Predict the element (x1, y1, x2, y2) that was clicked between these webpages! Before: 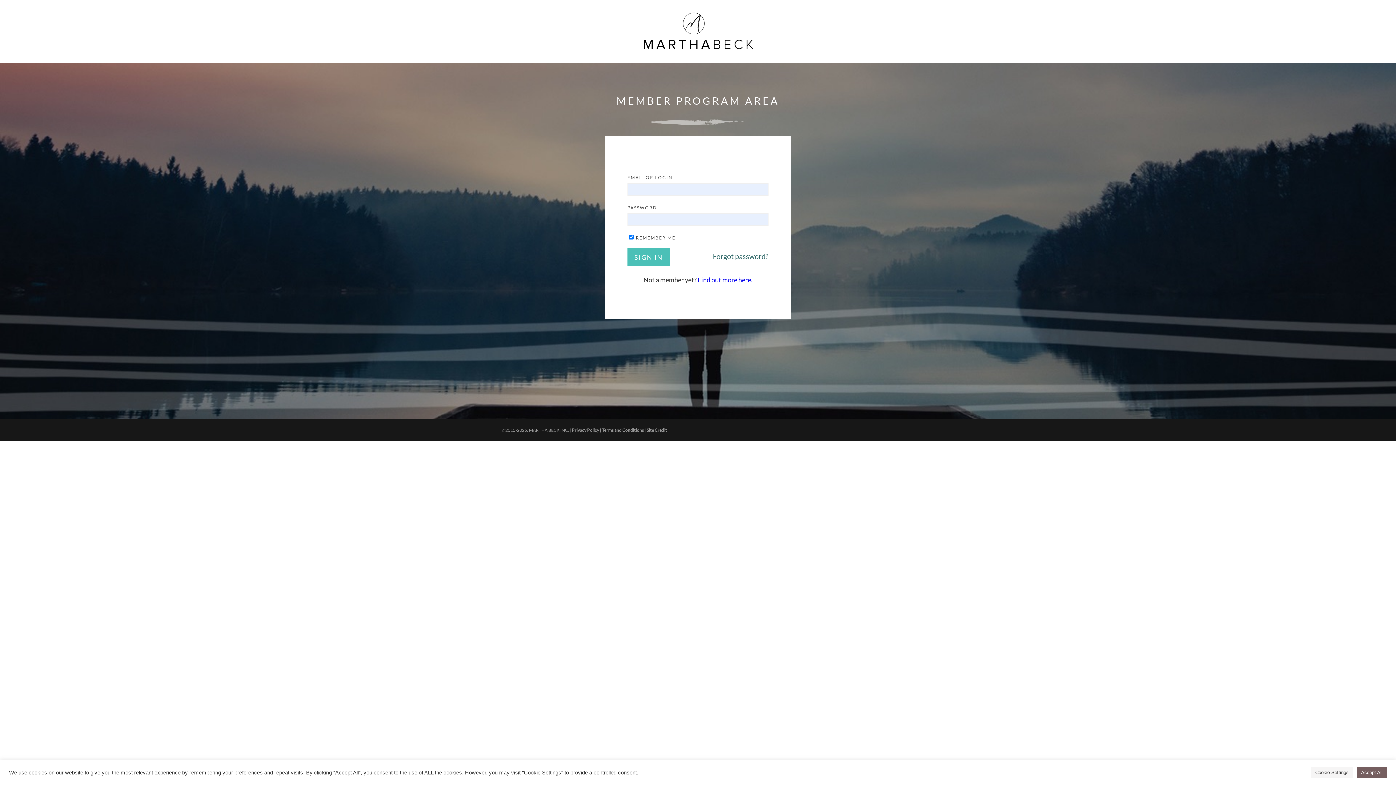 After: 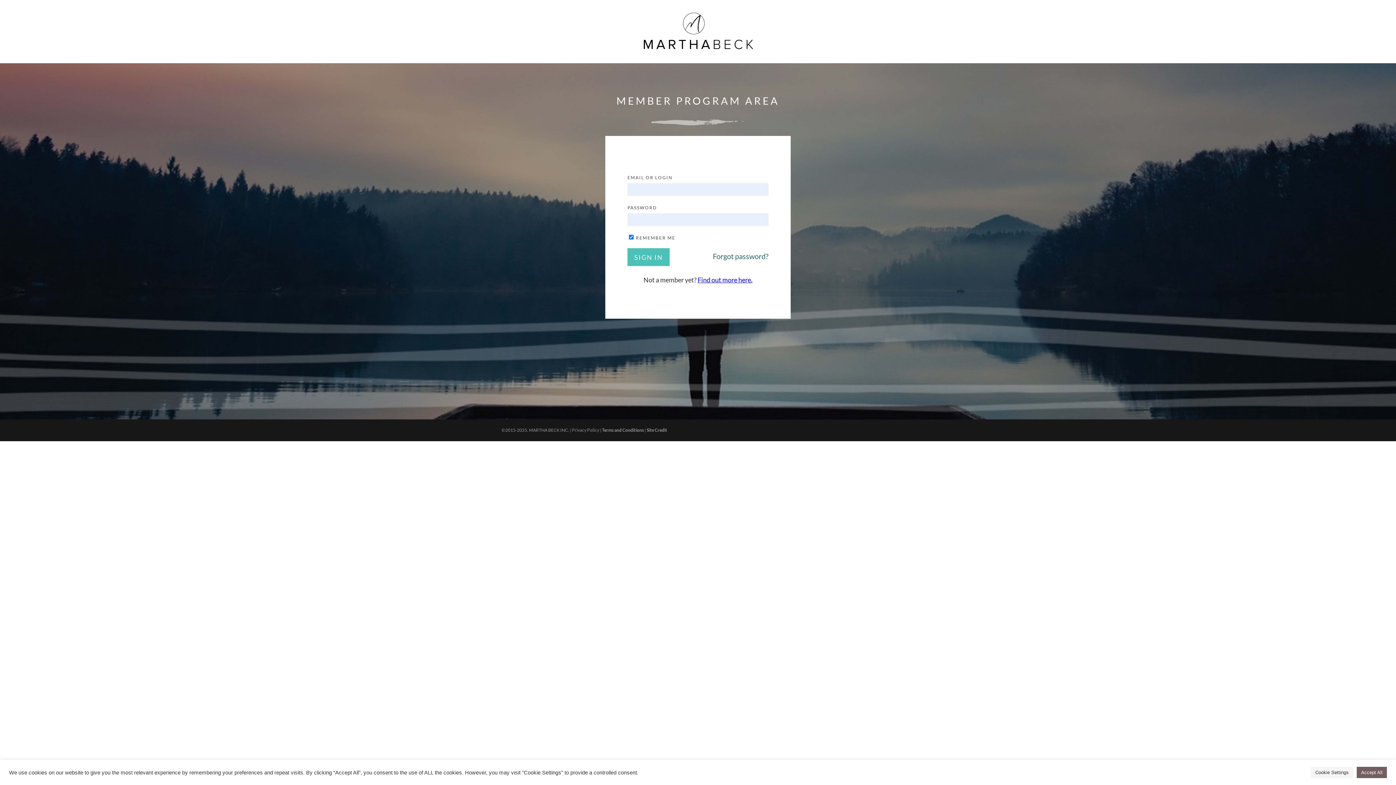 Action: bbox: (572, 427, 599, 432) label: Privacy Policy